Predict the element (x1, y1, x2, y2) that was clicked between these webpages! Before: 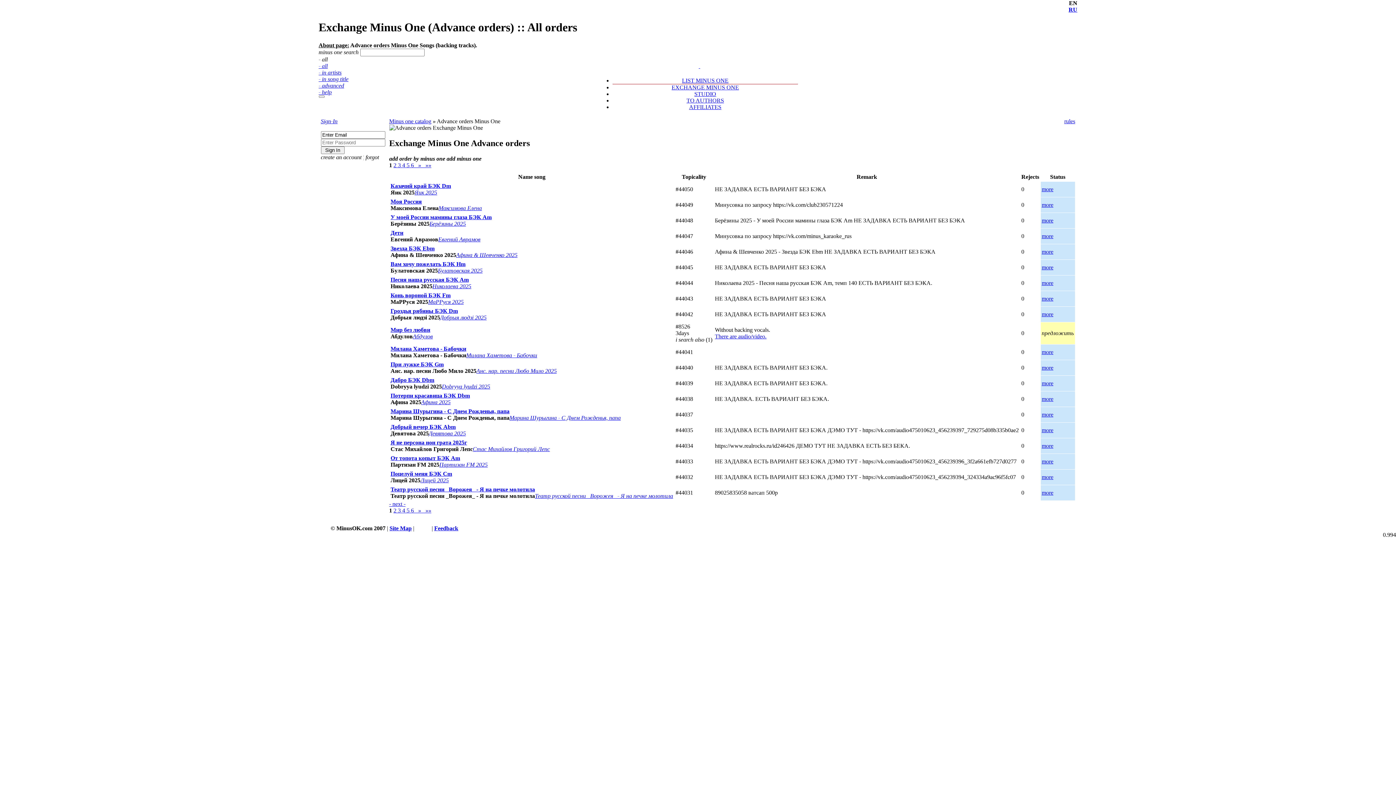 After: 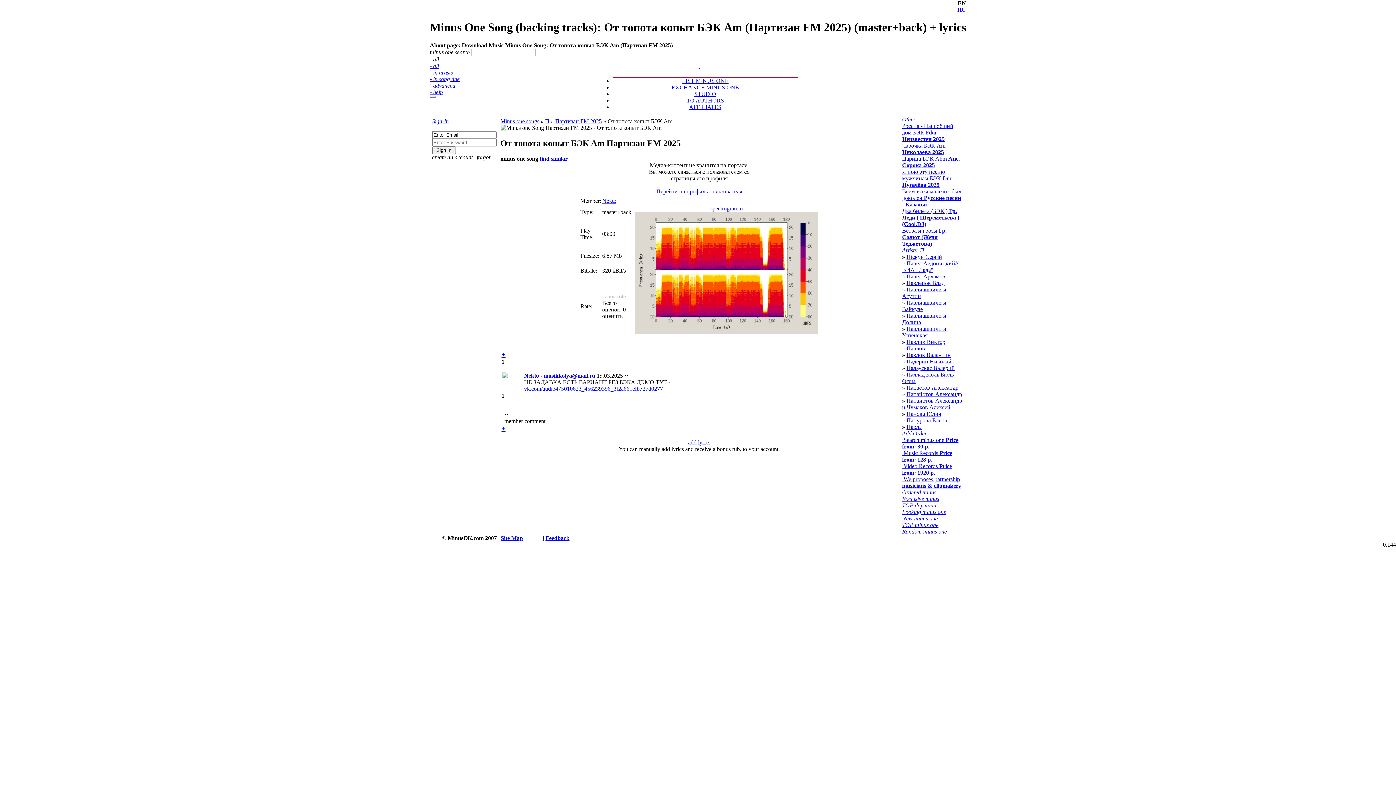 Action: bbox: (1042, 458, 1053, 464) label: more